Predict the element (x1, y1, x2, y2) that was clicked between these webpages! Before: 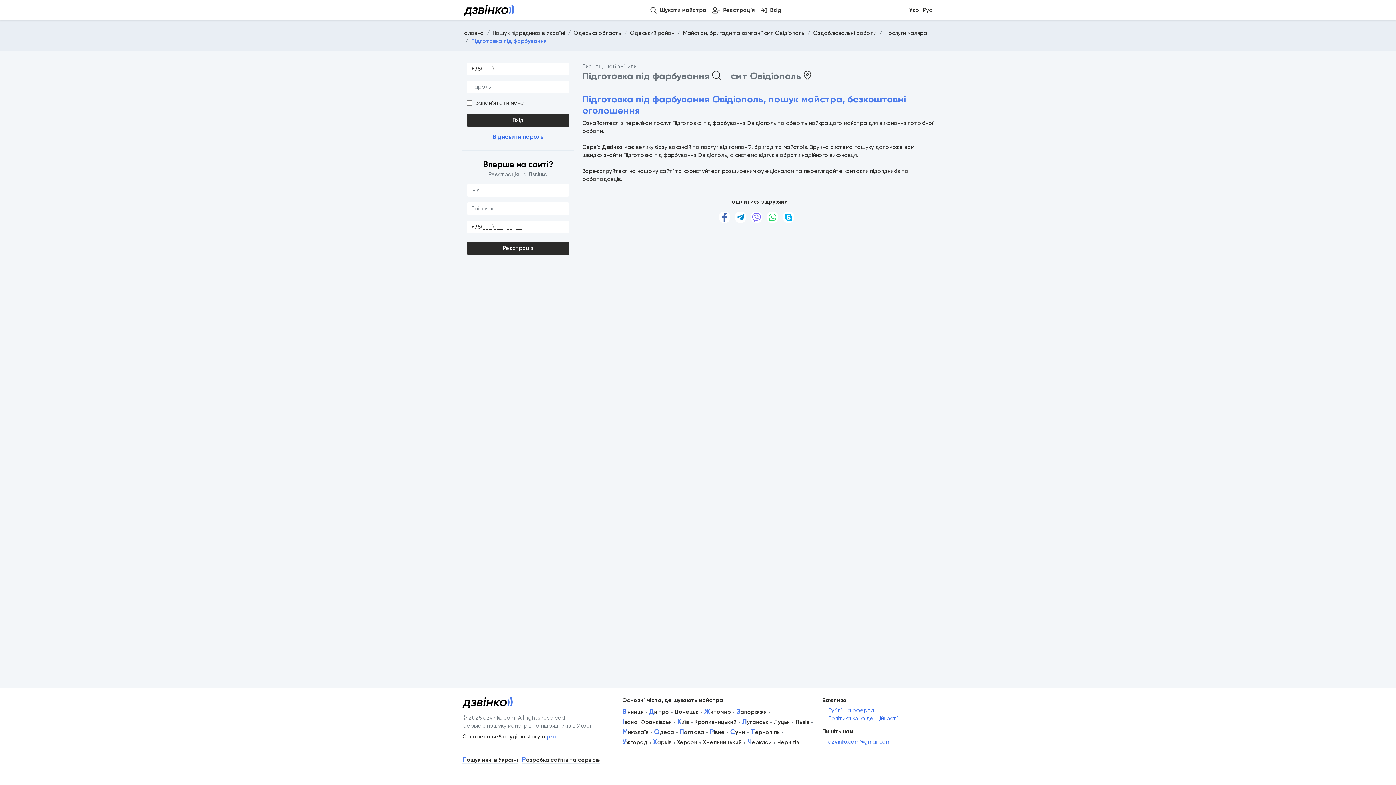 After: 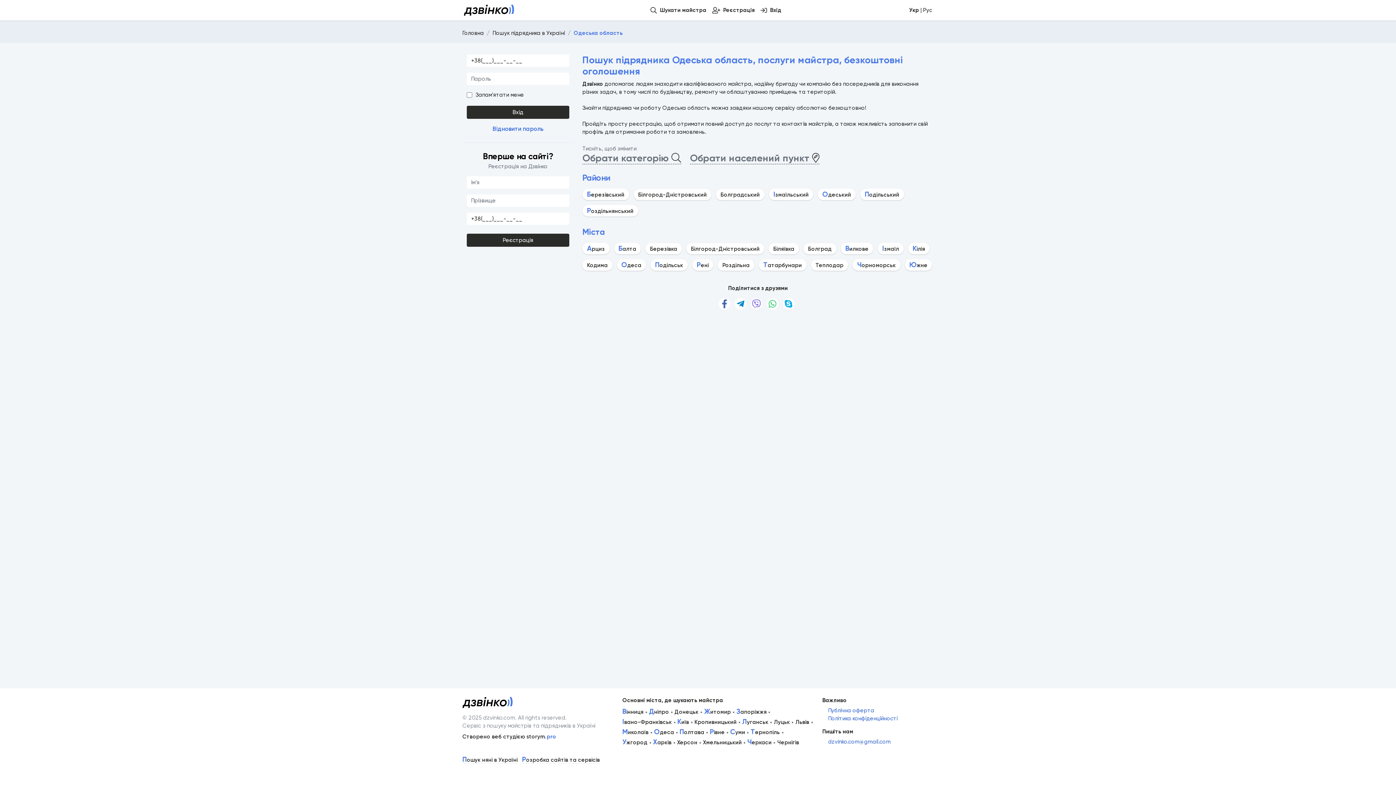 Action: label: Одеська область bbox: (573, 29, 621, 36)